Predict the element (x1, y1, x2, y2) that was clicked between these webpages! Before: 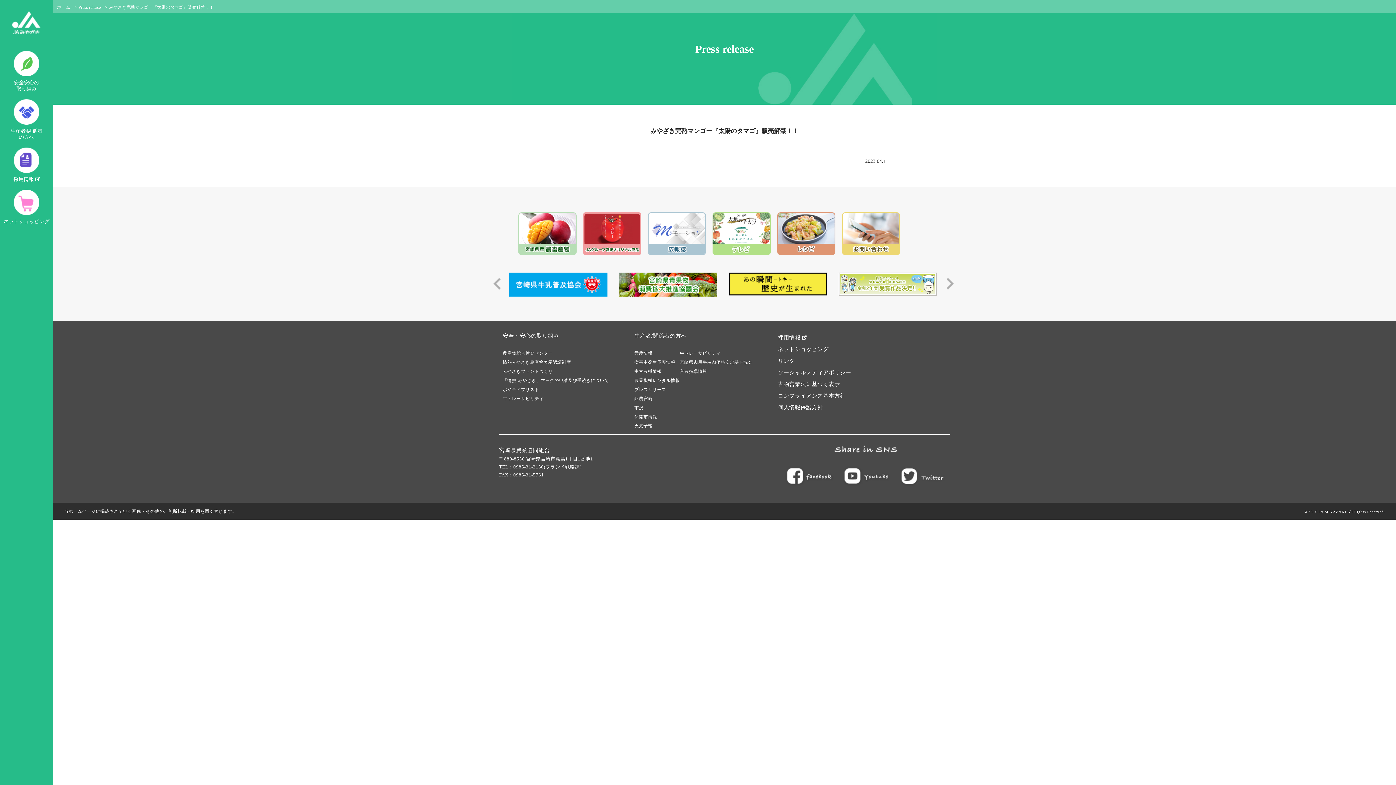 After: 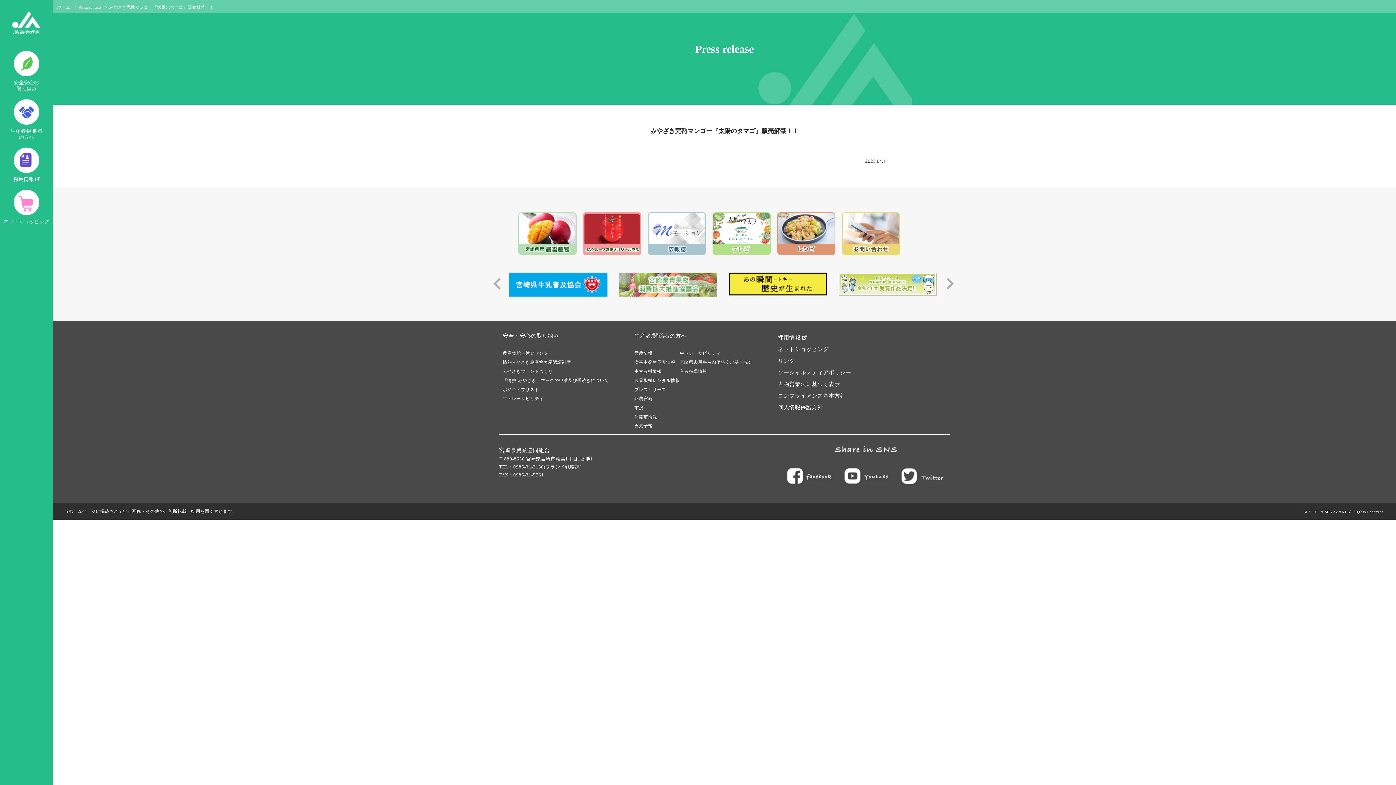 Action: bbox: (619, 272, 717, 296)